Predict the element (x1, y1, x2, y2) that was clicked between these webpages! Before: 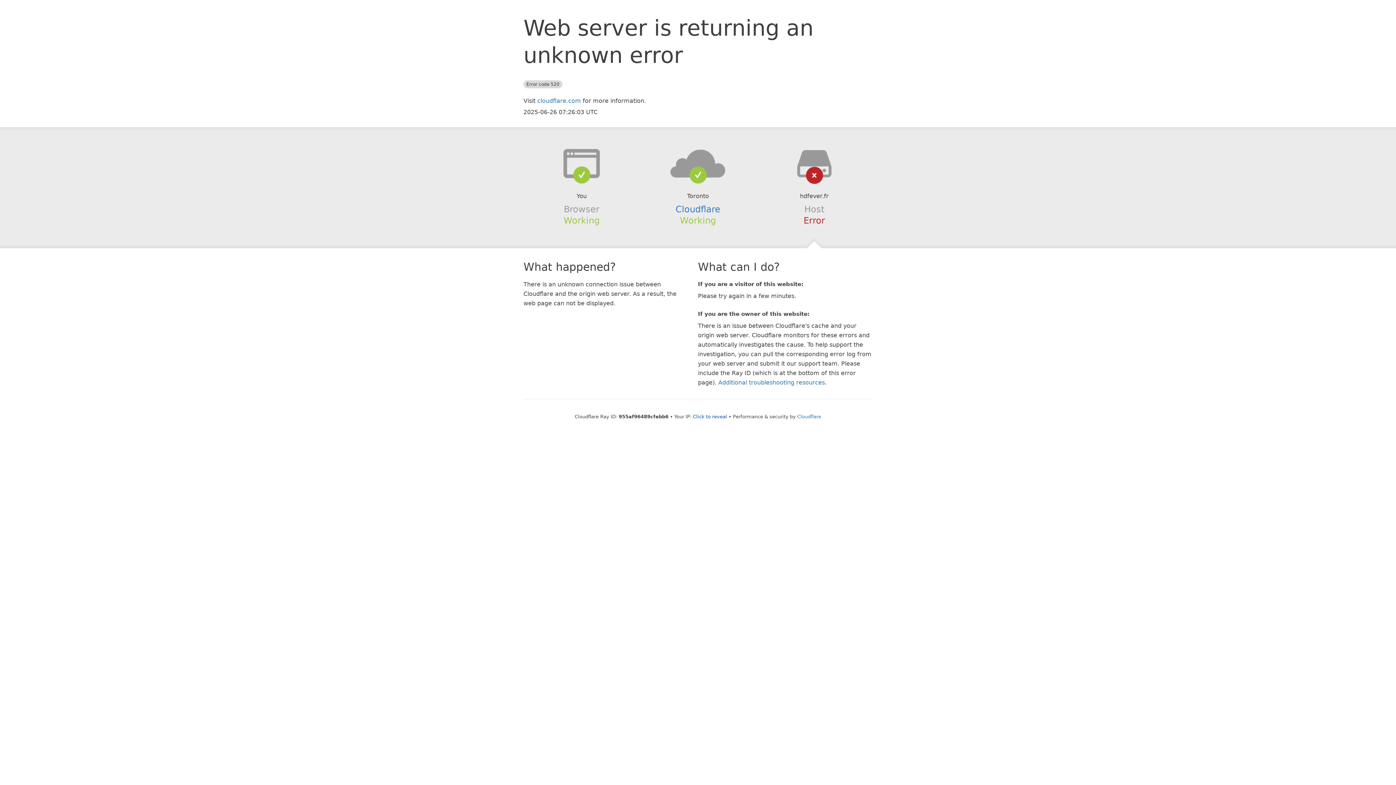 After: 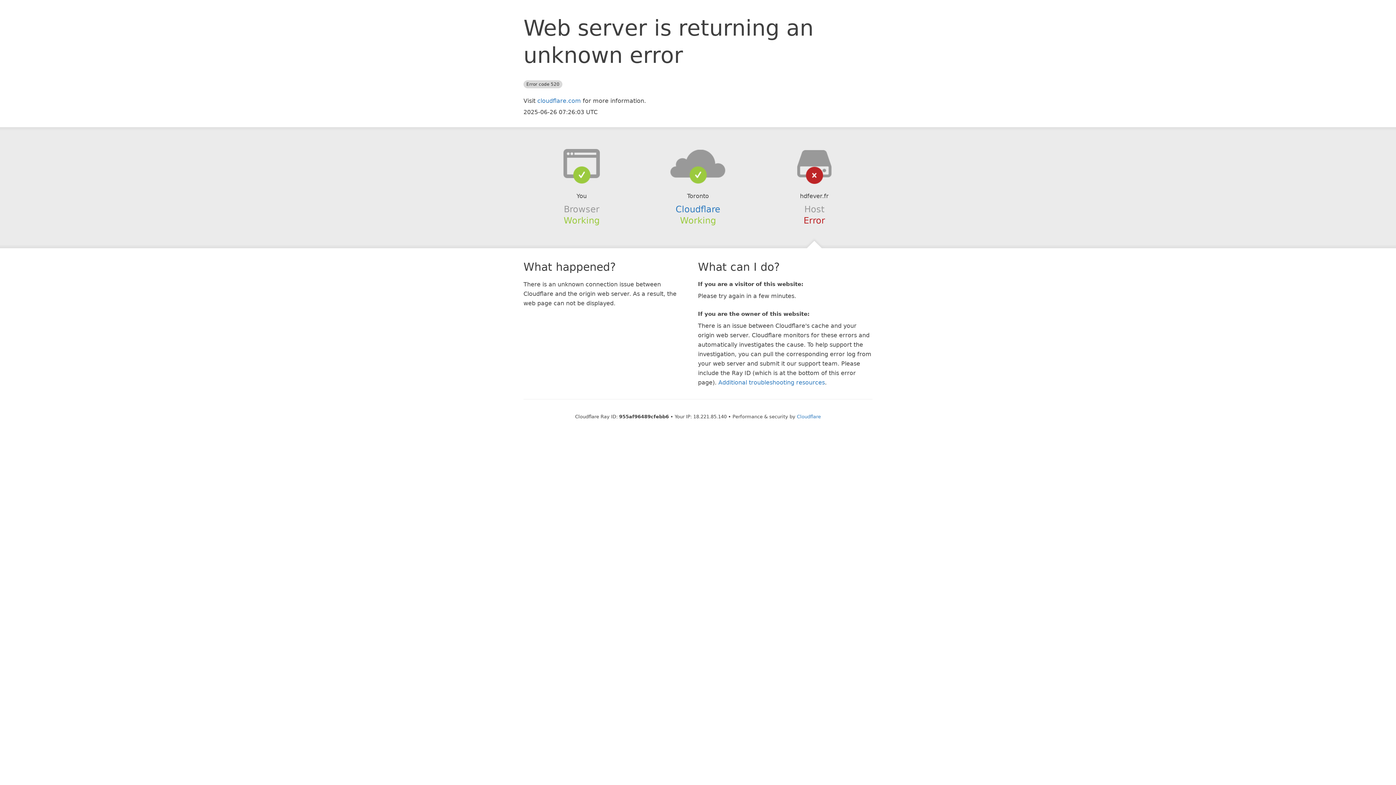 Action: label: Click to reveal bbox: (693, 414, 727, 419)